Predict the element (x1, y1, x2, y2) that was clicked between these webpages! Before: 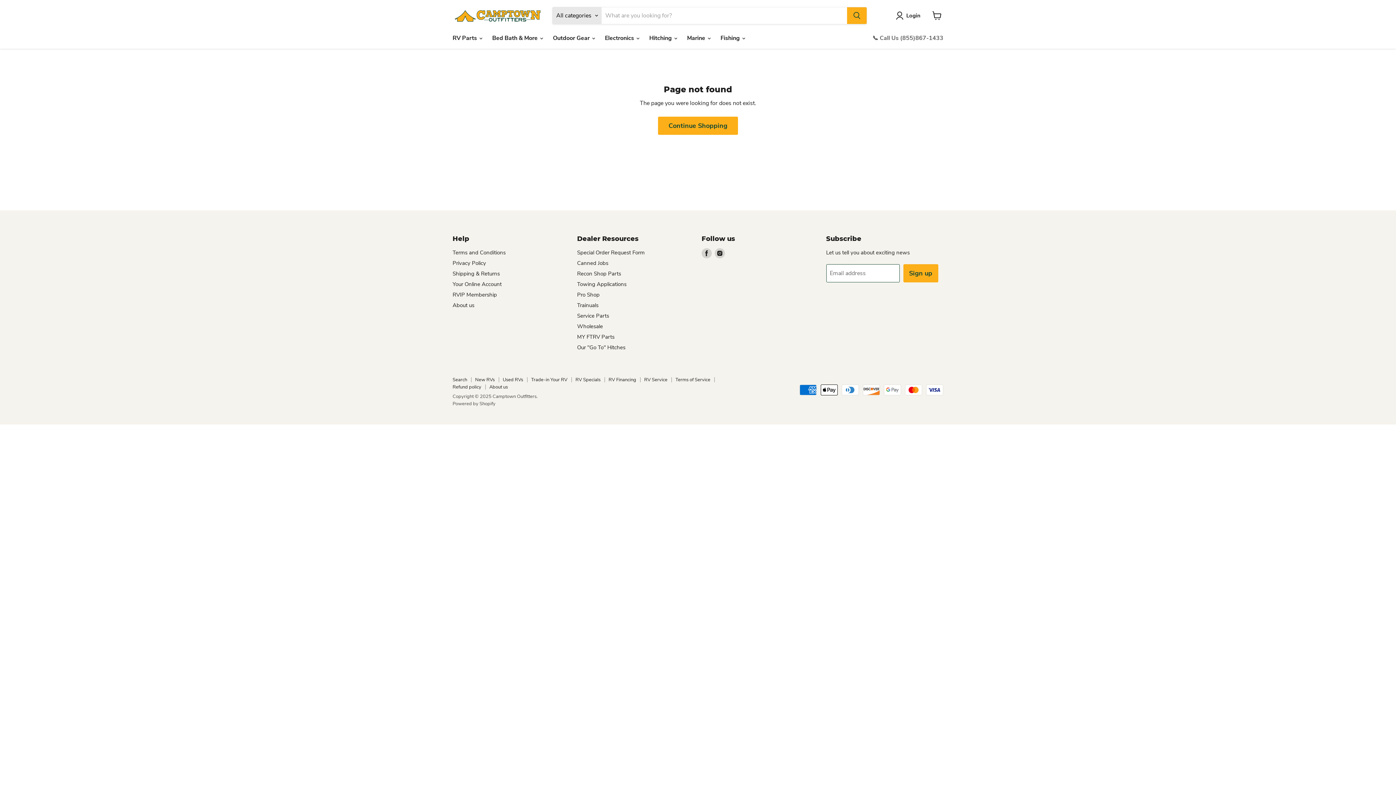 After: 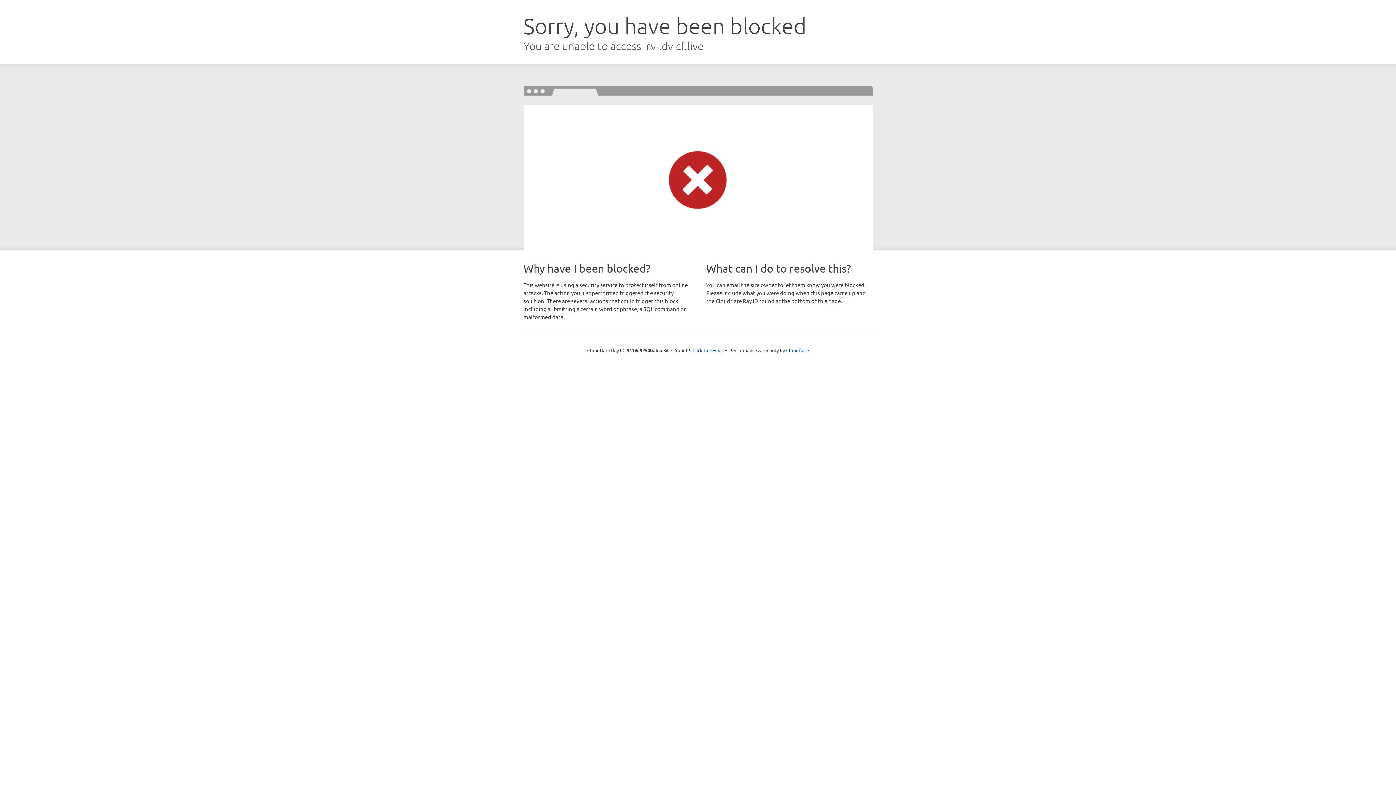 Action: bbox: (575, 376, 600, 383) label: RV Specials